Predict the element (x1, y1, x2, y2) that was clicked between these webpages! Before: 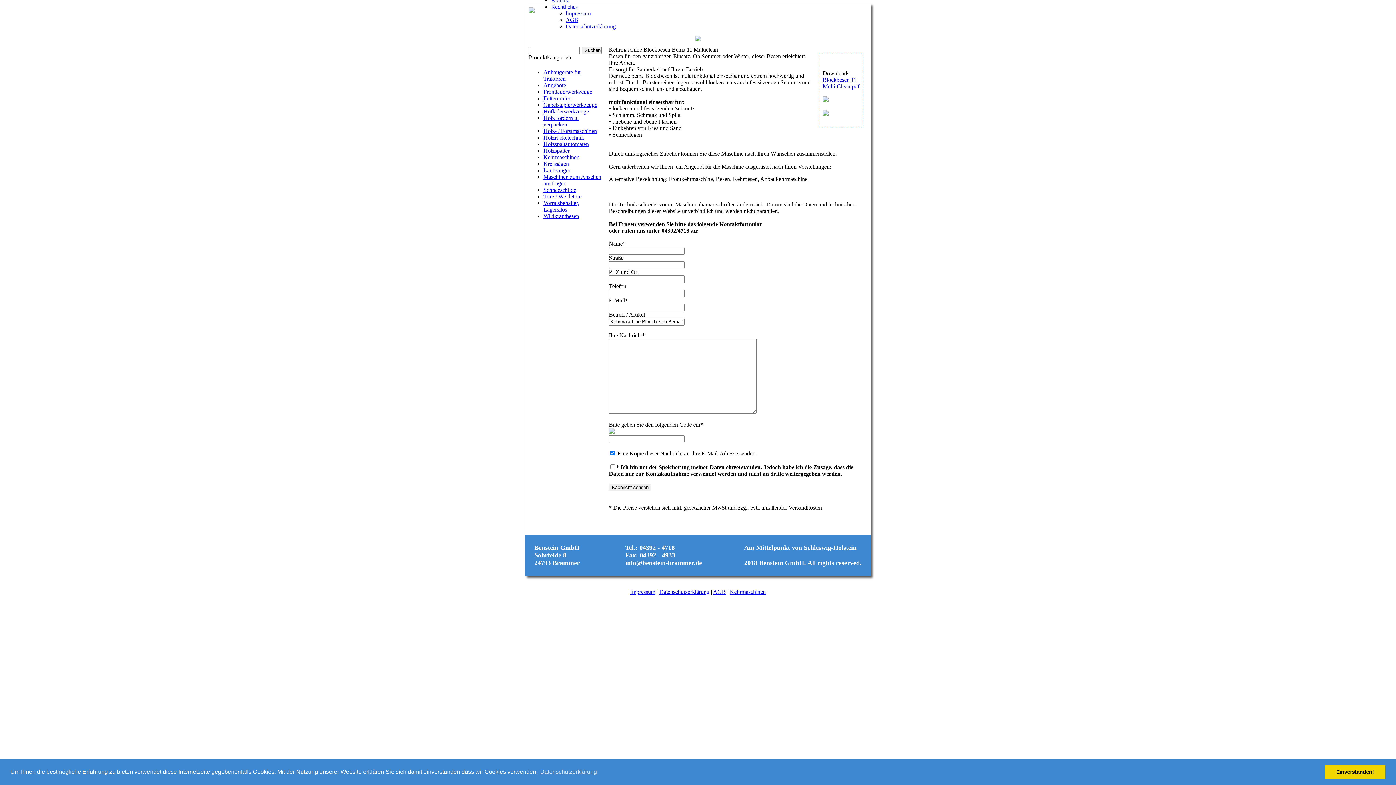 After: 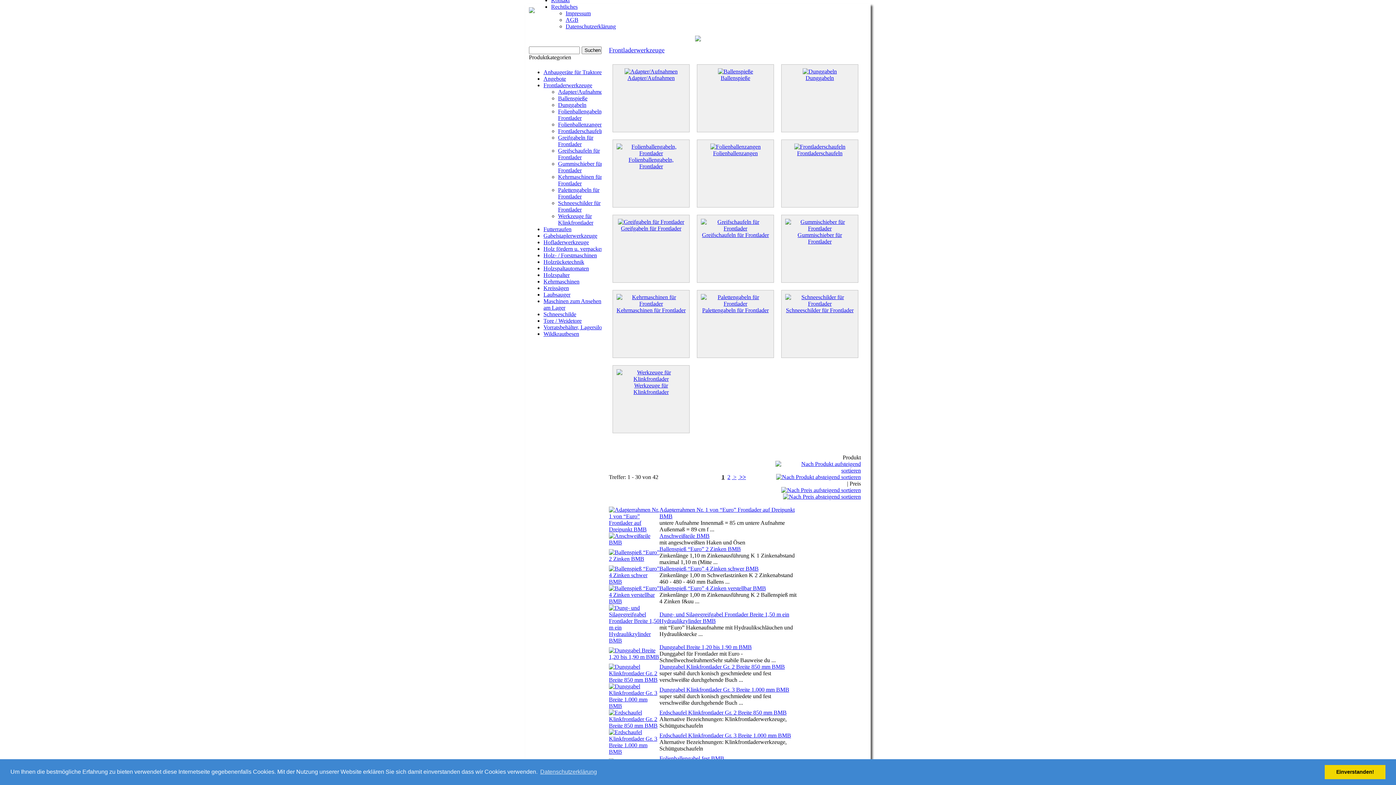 Action: label: Frontladerwerkzeuge bbox: (543, 88, 592, 94)